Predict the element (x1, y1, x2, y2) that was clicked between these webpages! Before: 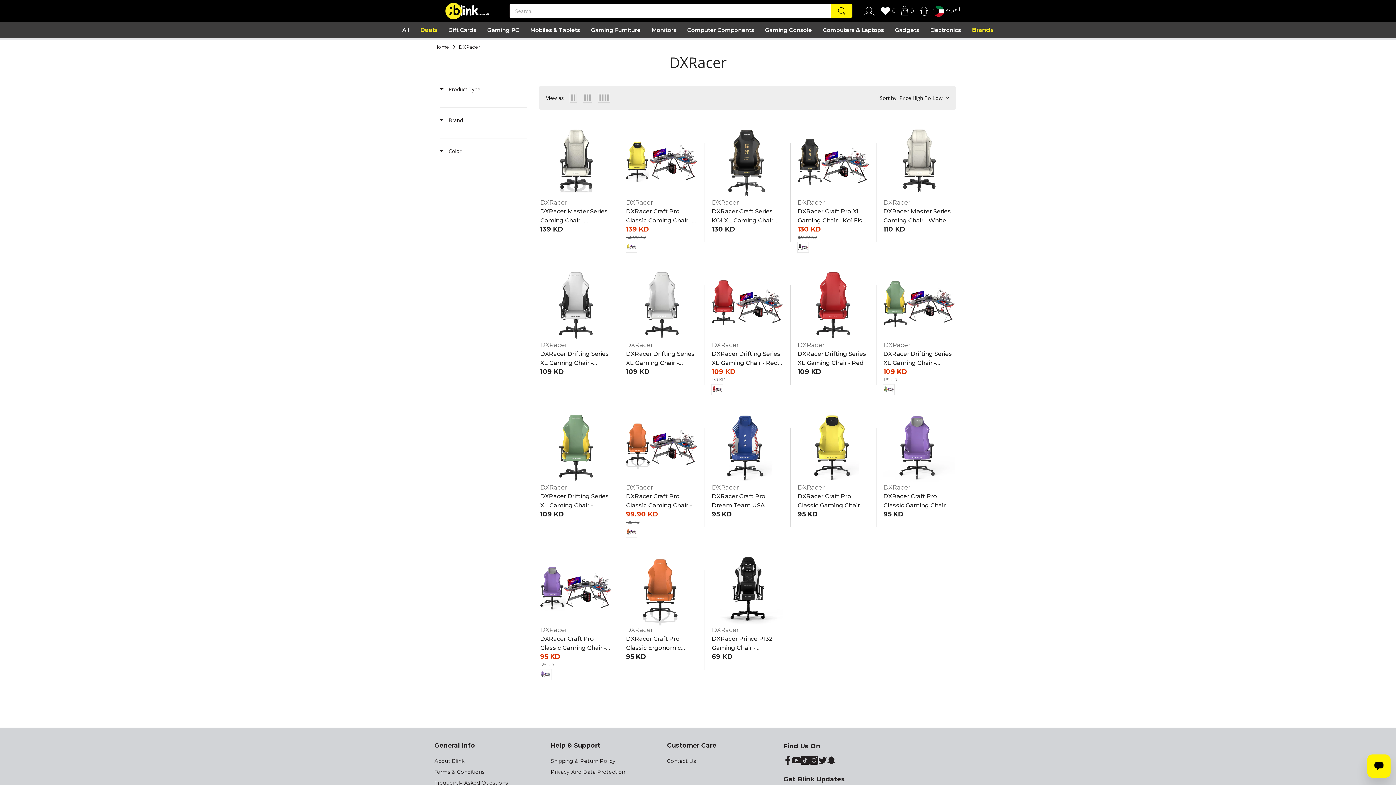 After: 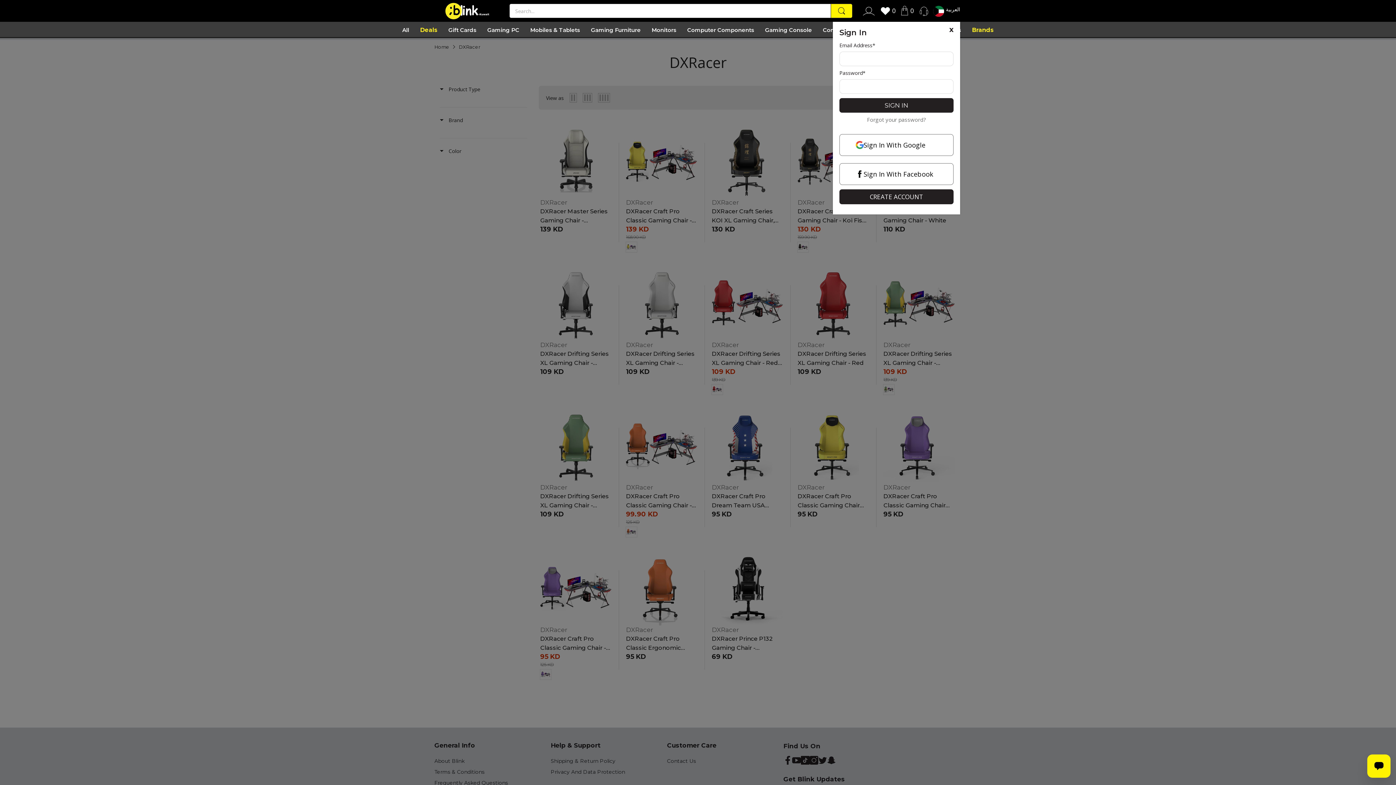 Action: bbox: (862, 0, 875, 21)